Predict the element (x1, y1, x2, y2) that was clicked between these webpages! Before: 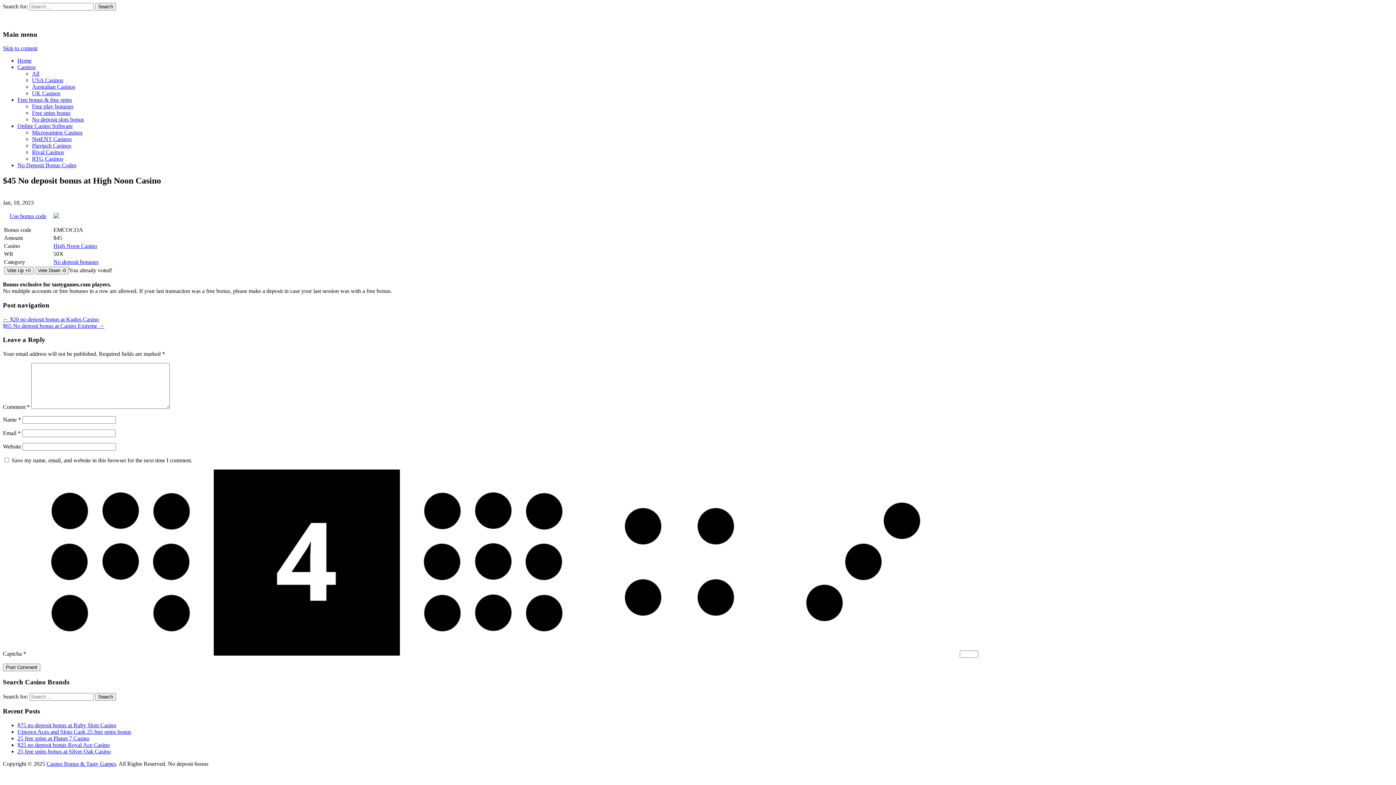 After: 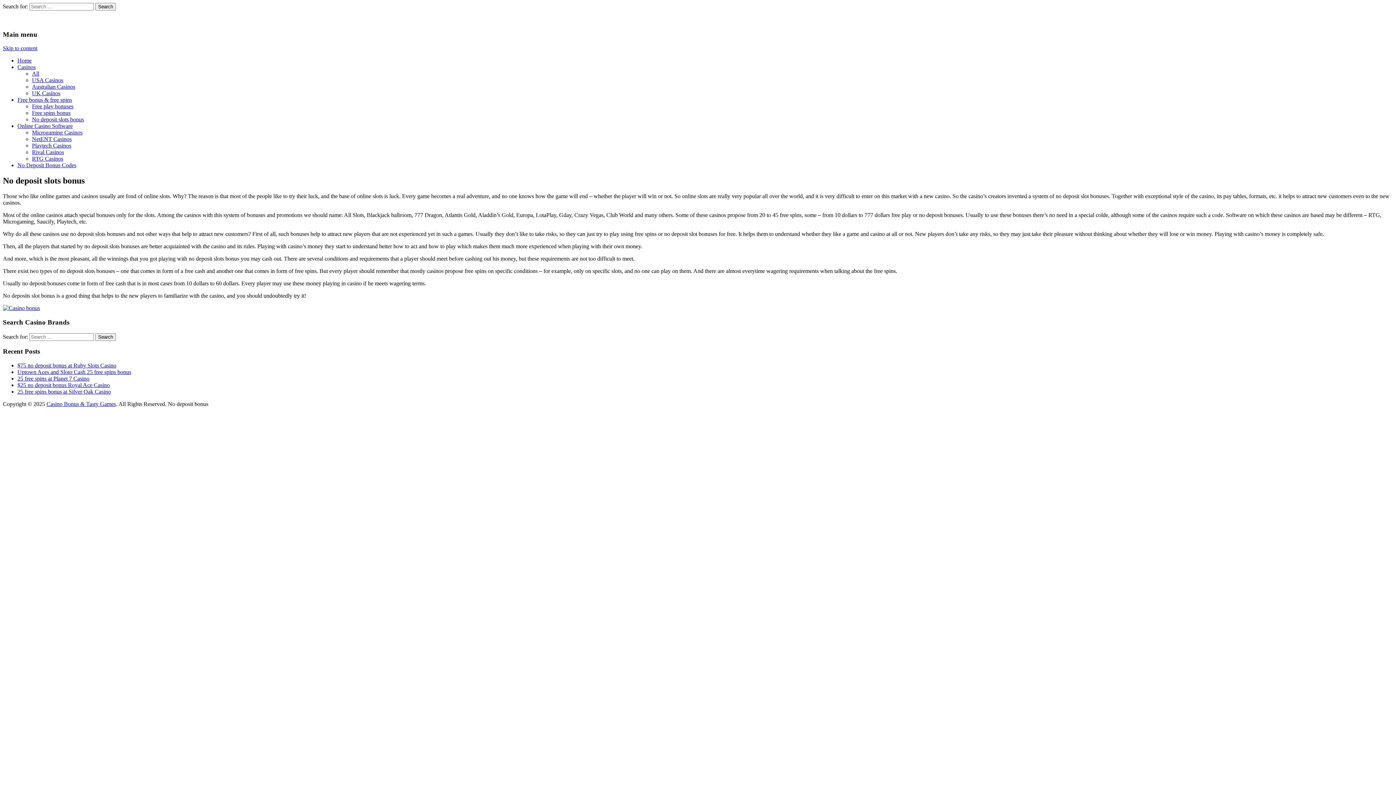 Action: bbox: (32, 116, 84, 122) label: No deposit slots bonus